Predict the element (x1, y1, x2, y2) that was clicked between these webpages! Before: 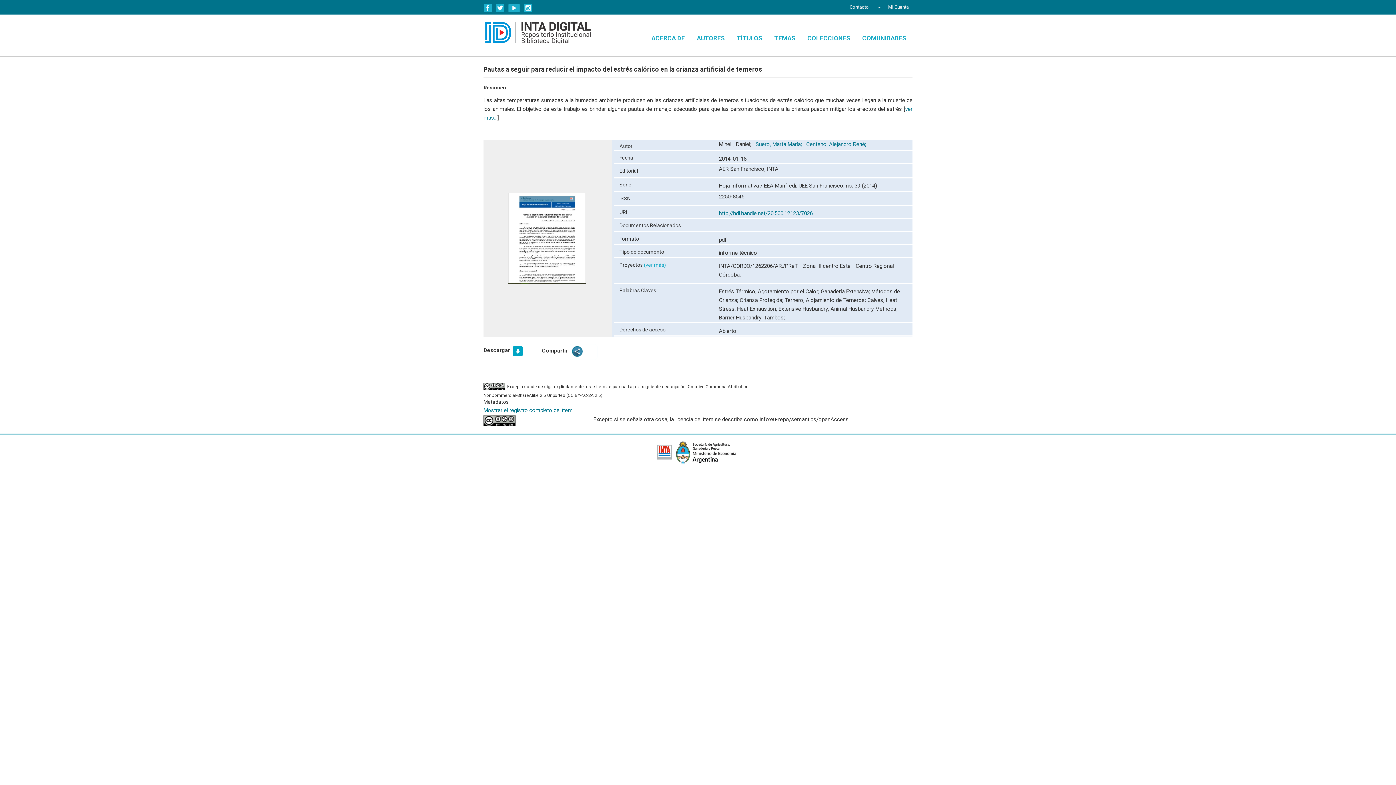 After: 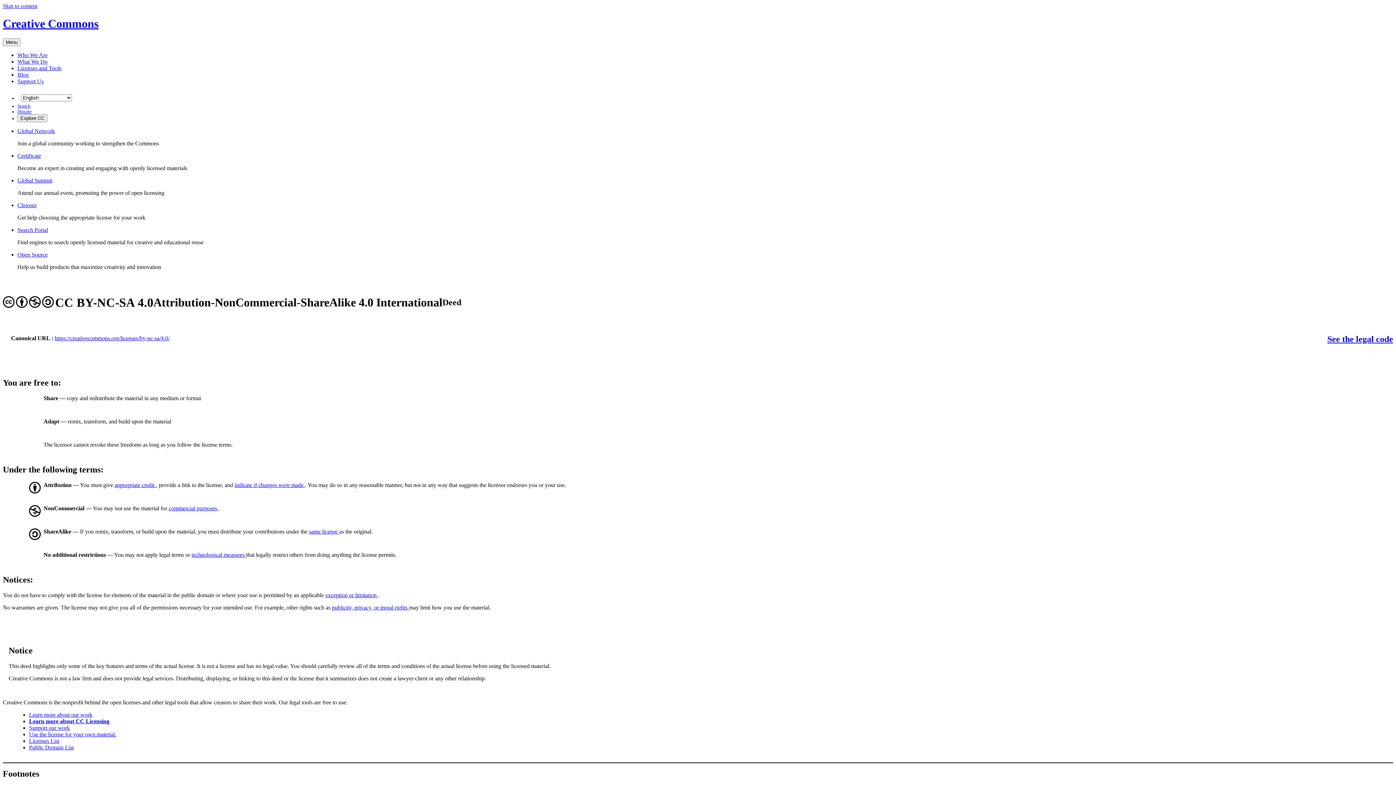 Action: bbox: (483, 415, 582, 426)